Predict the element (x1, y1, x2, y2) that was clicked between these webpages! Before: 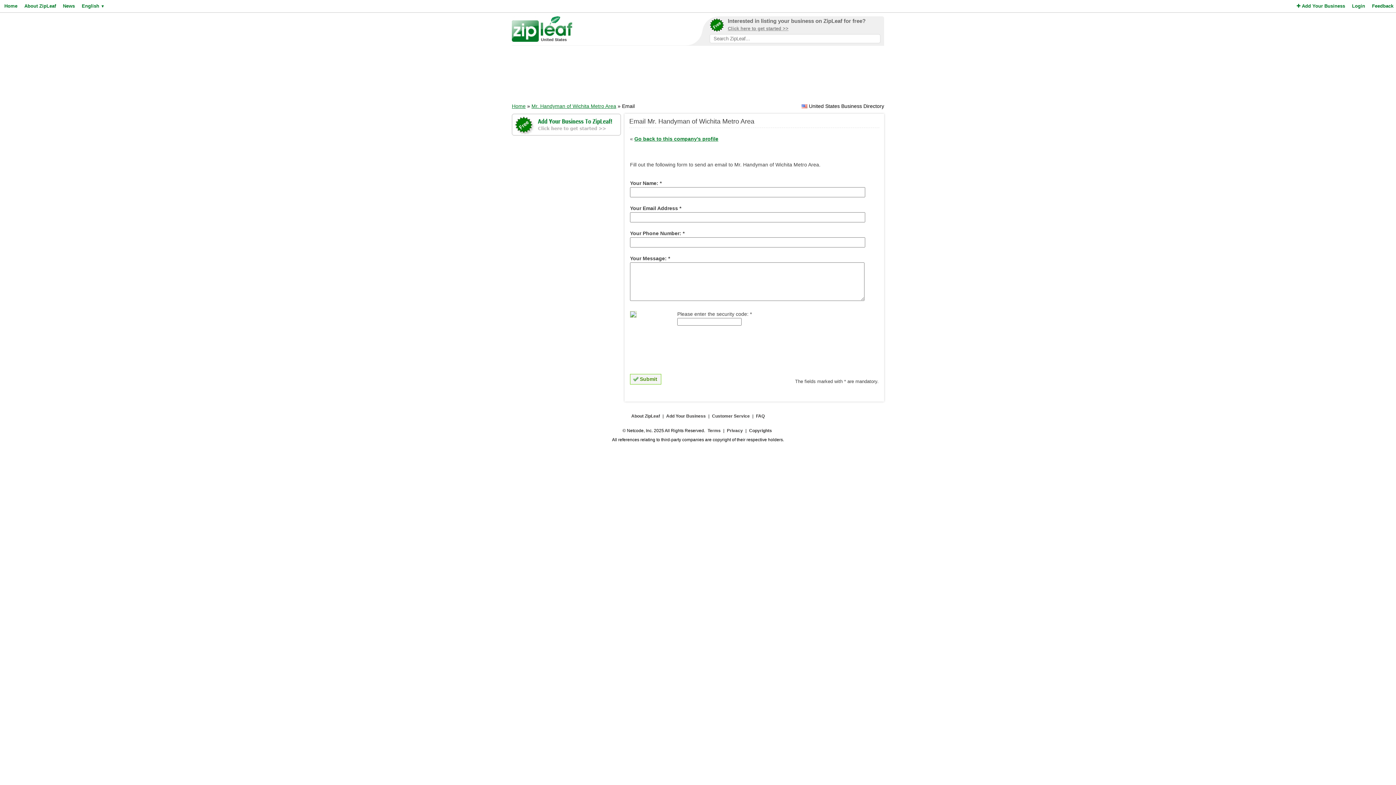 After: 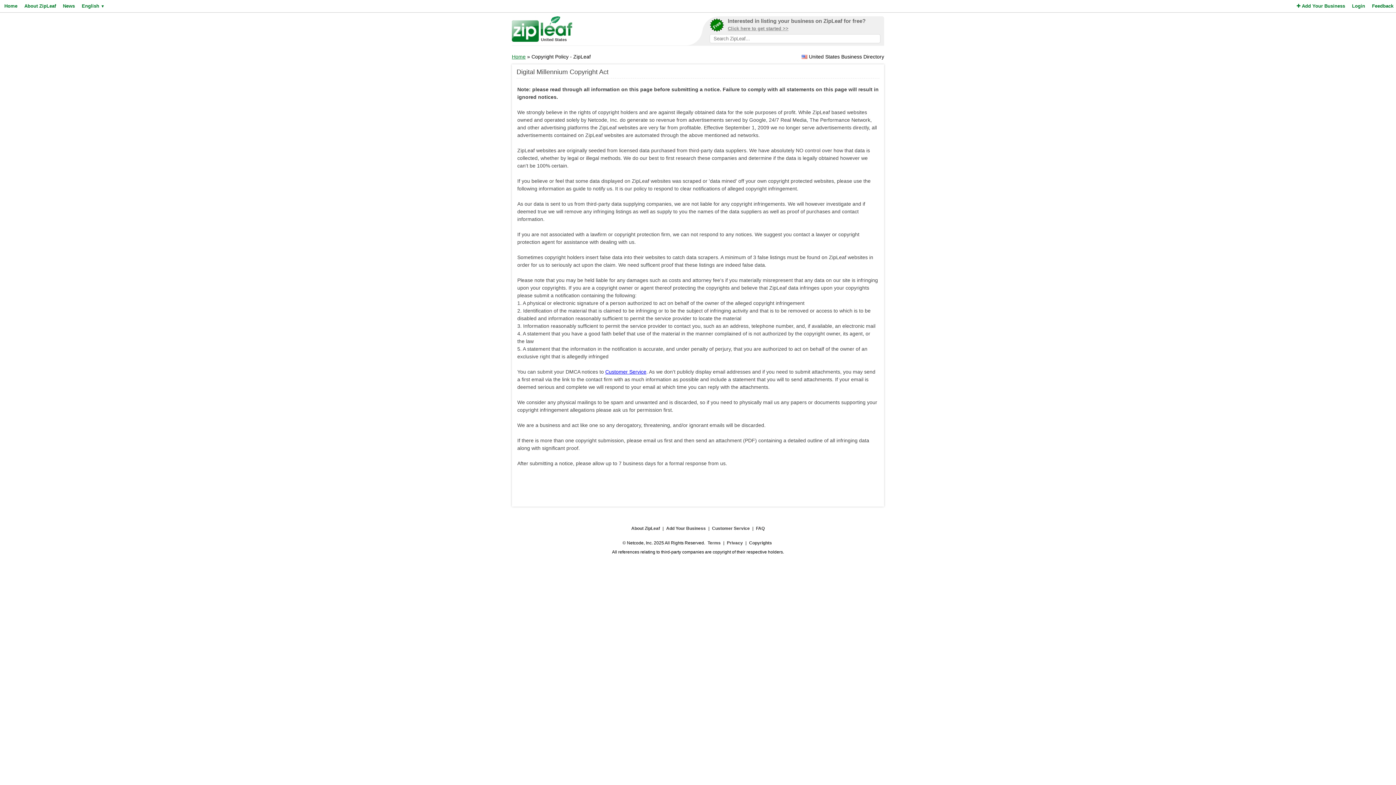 Action: bbox: (748, 426, 772, 435) label: Copyrights